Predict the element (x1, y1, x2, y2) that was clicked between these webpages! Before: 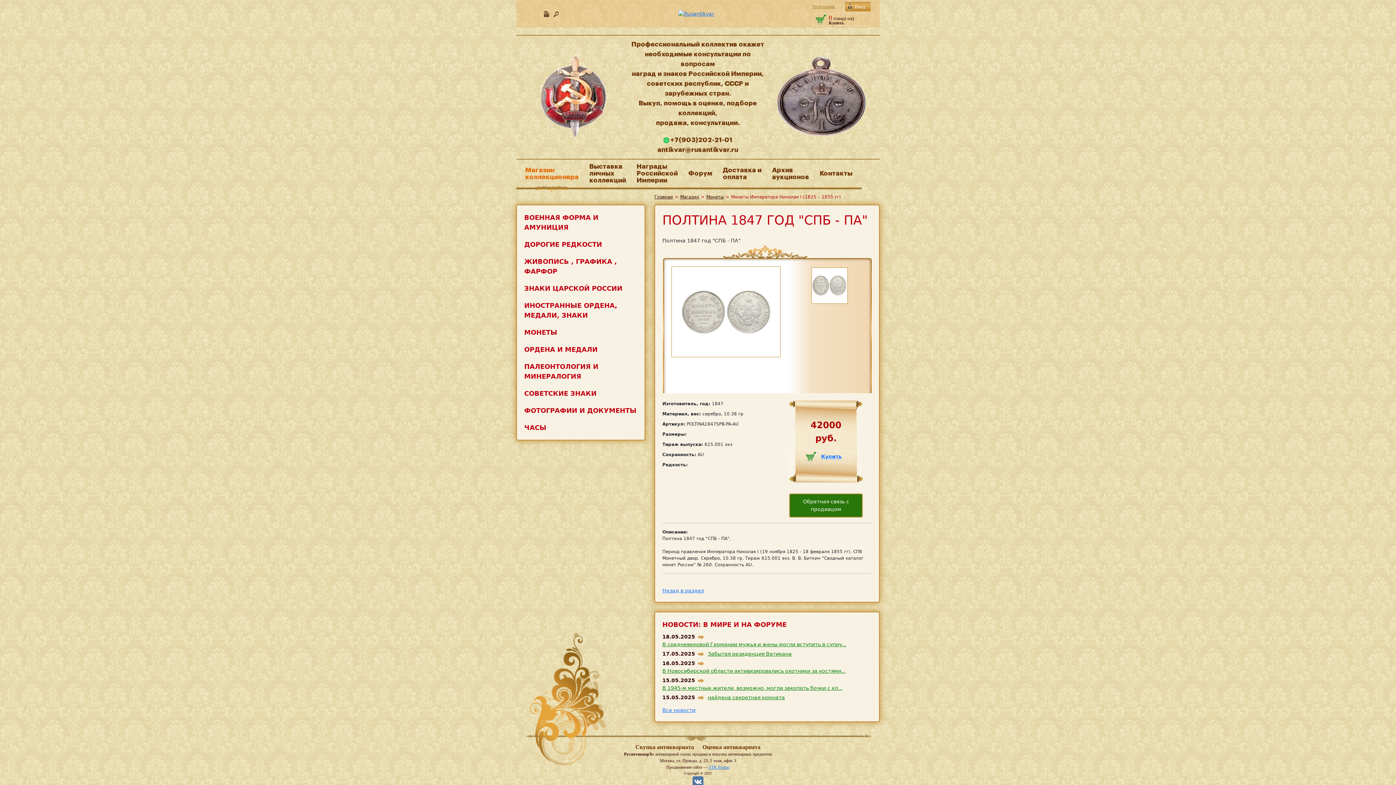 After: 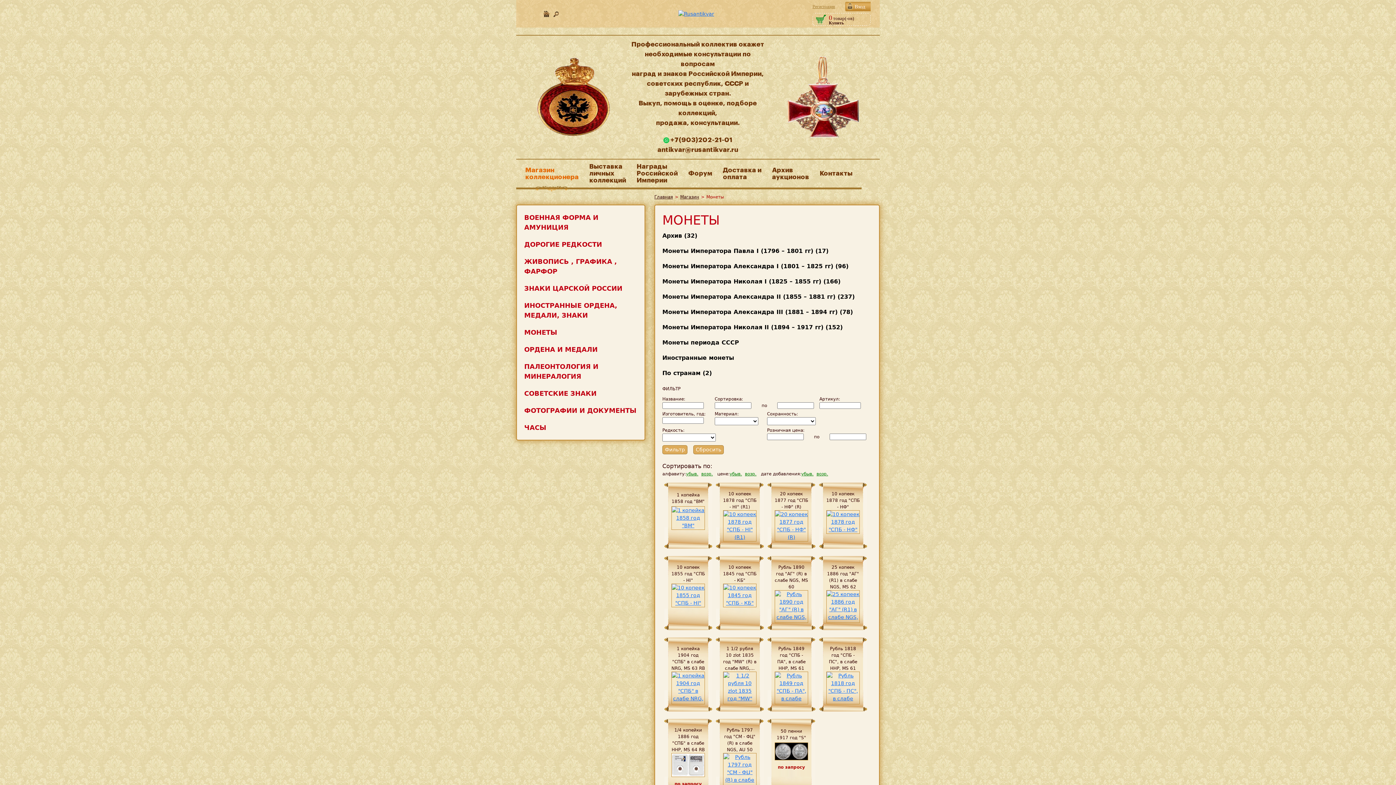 Action: label: Монеты bbox: (706, 194, 724, 199)